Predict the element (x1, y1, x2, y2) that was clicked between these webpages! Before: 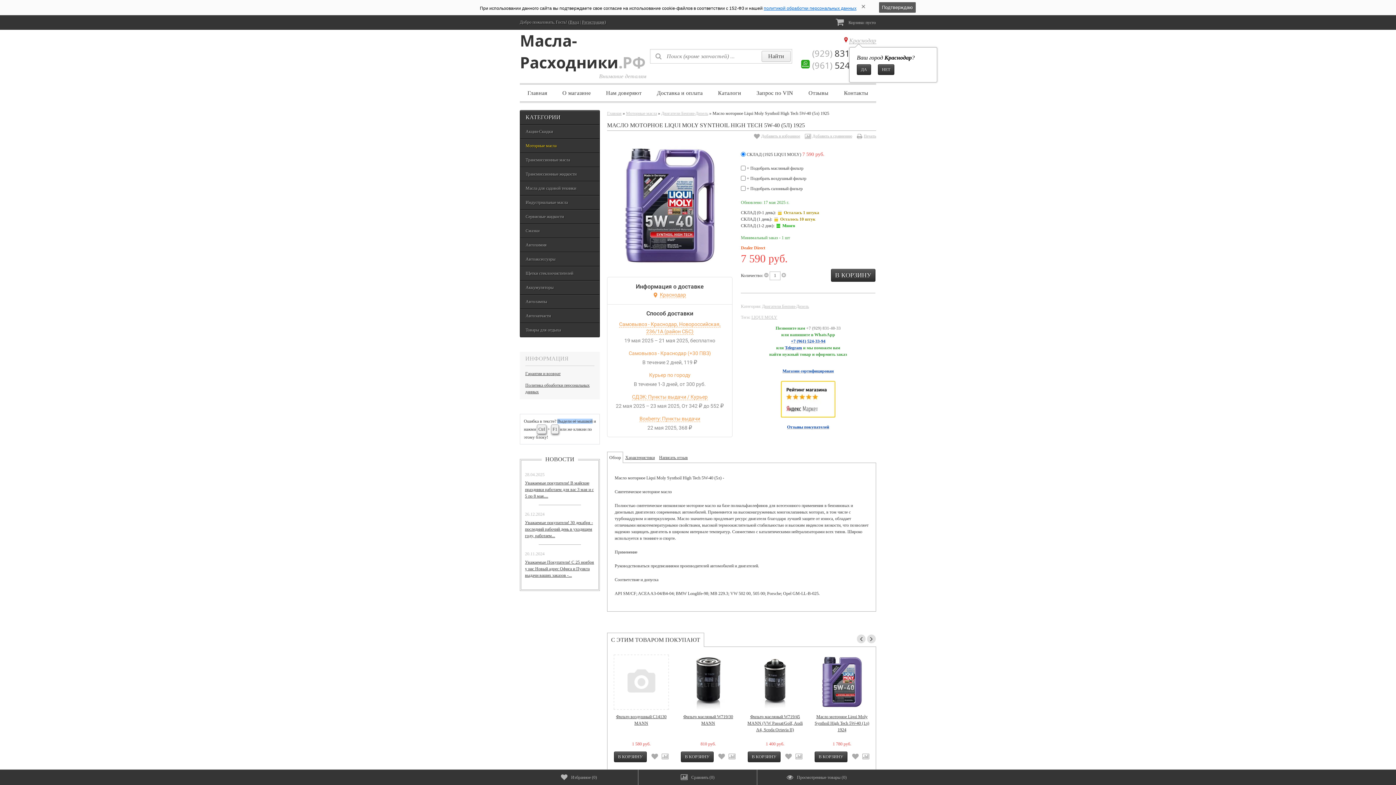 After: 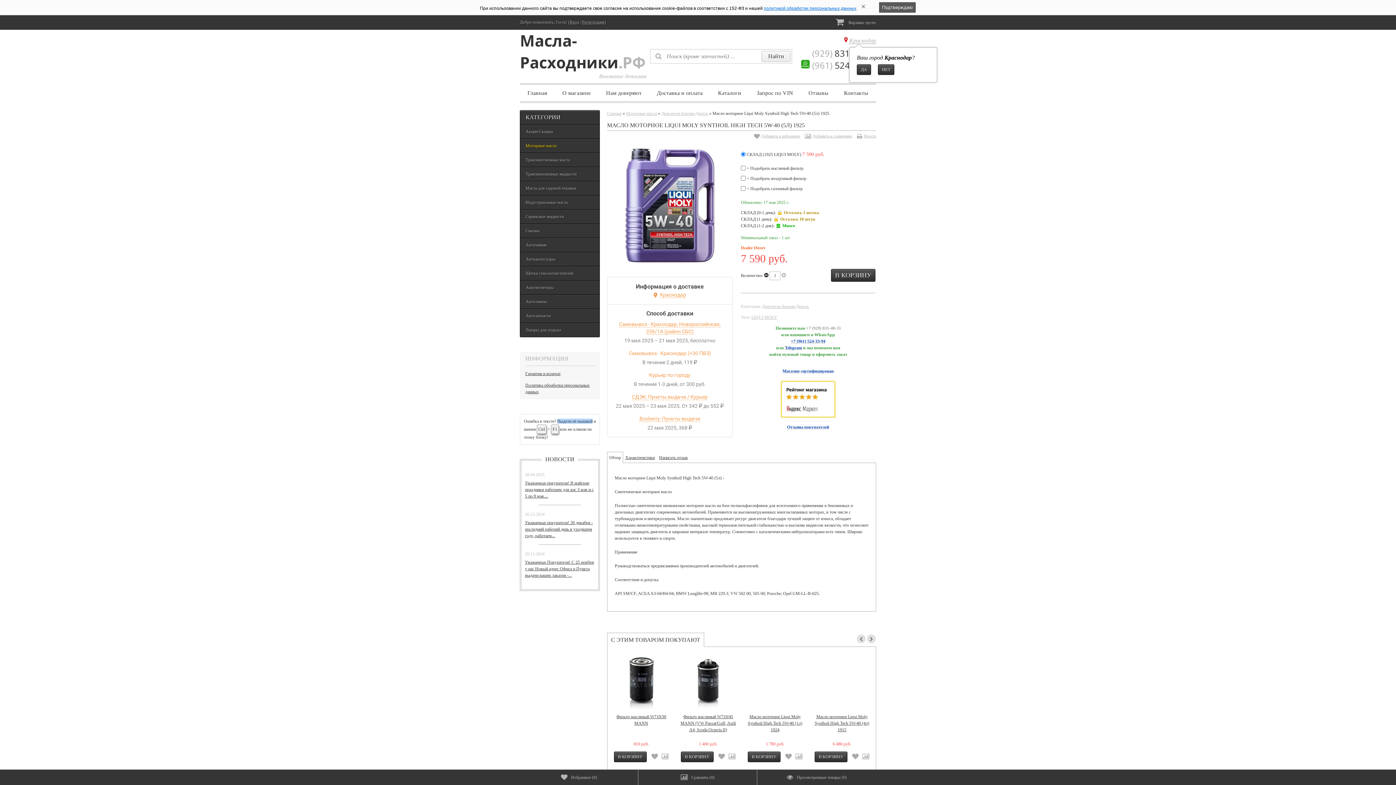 Action: bbox: (764, 272, 768, 278)